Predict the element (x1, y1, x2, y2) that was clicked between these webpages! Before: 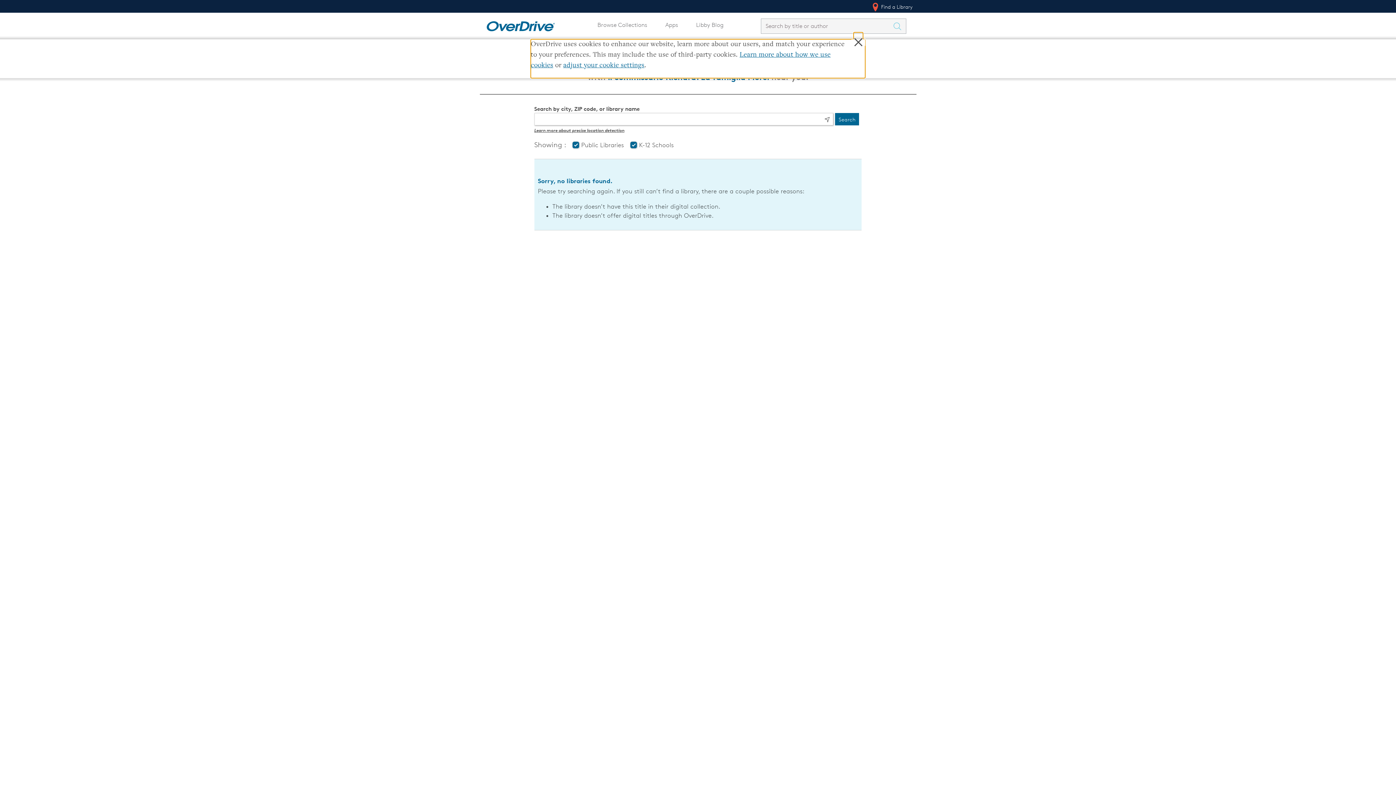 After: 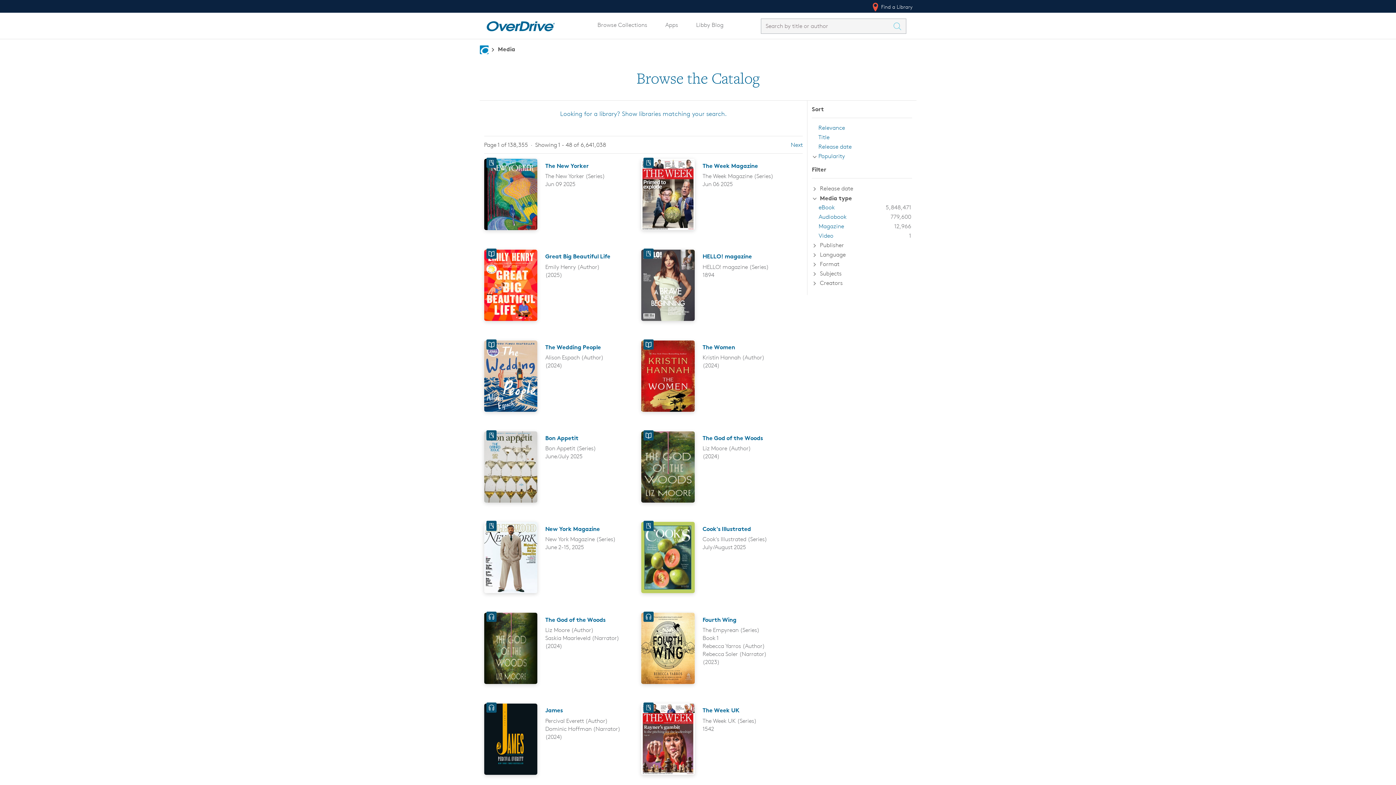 Action: bbox: (893, 18, 906, 33) label: Search Titles